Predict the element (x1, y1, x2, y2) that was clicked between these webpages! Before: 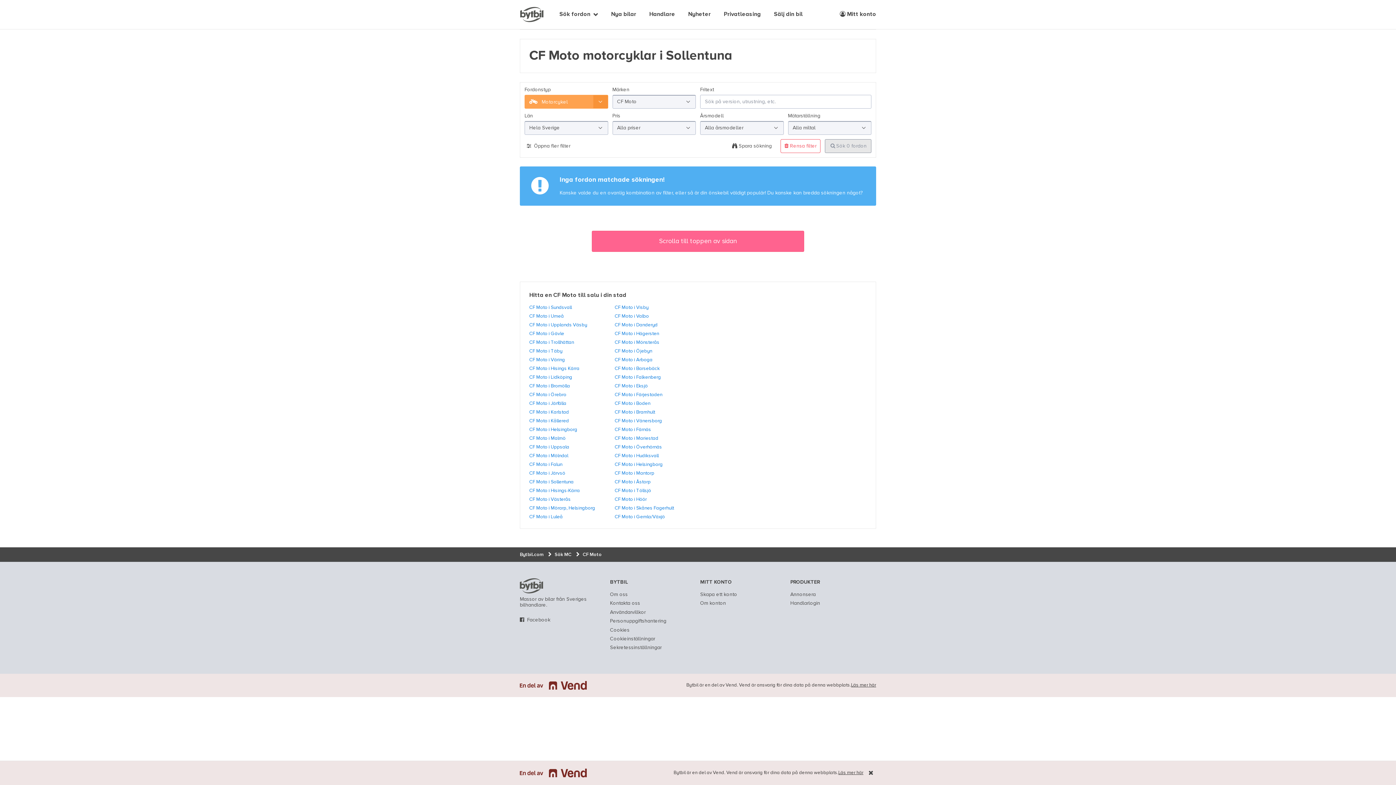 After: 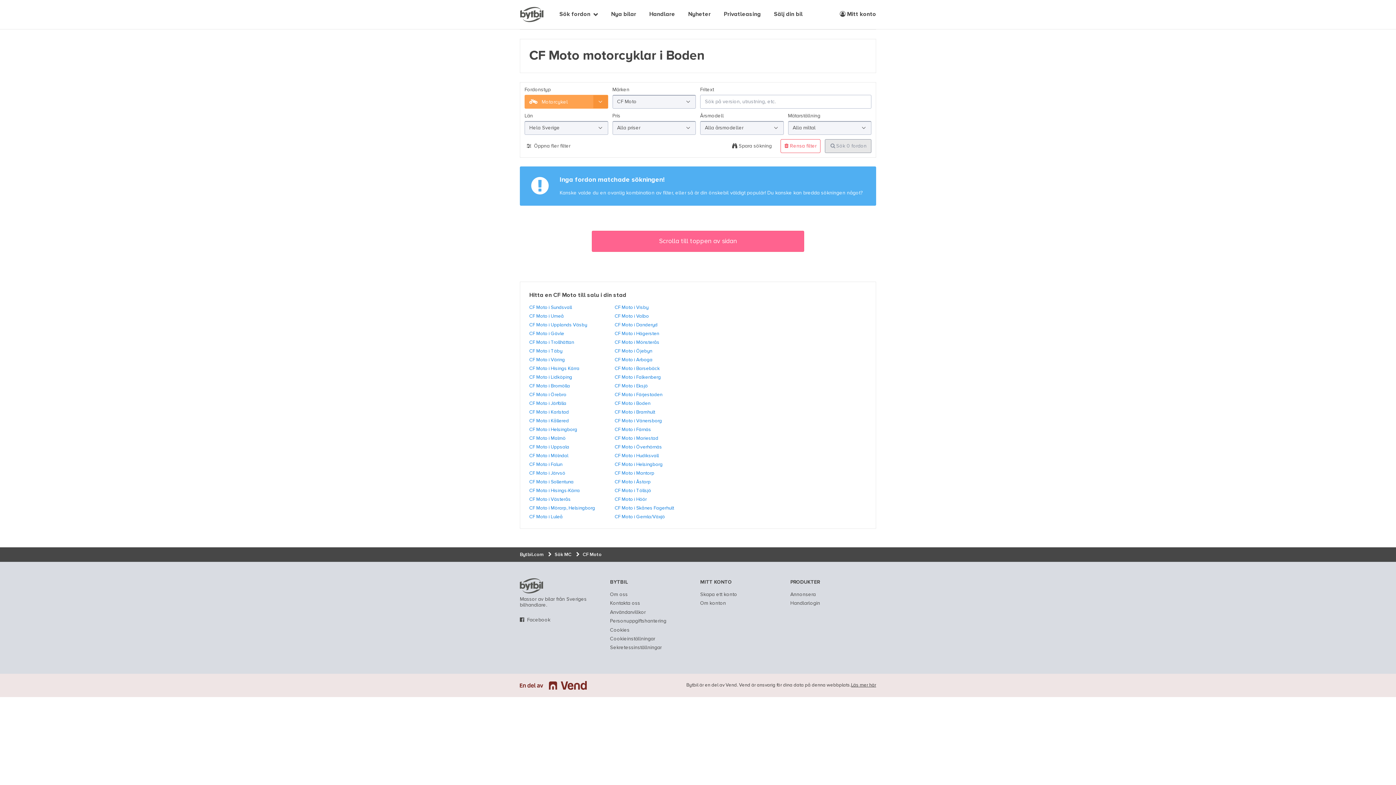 Action: bbox: (614, 401, 650, 406) label: CF Moto i Boden